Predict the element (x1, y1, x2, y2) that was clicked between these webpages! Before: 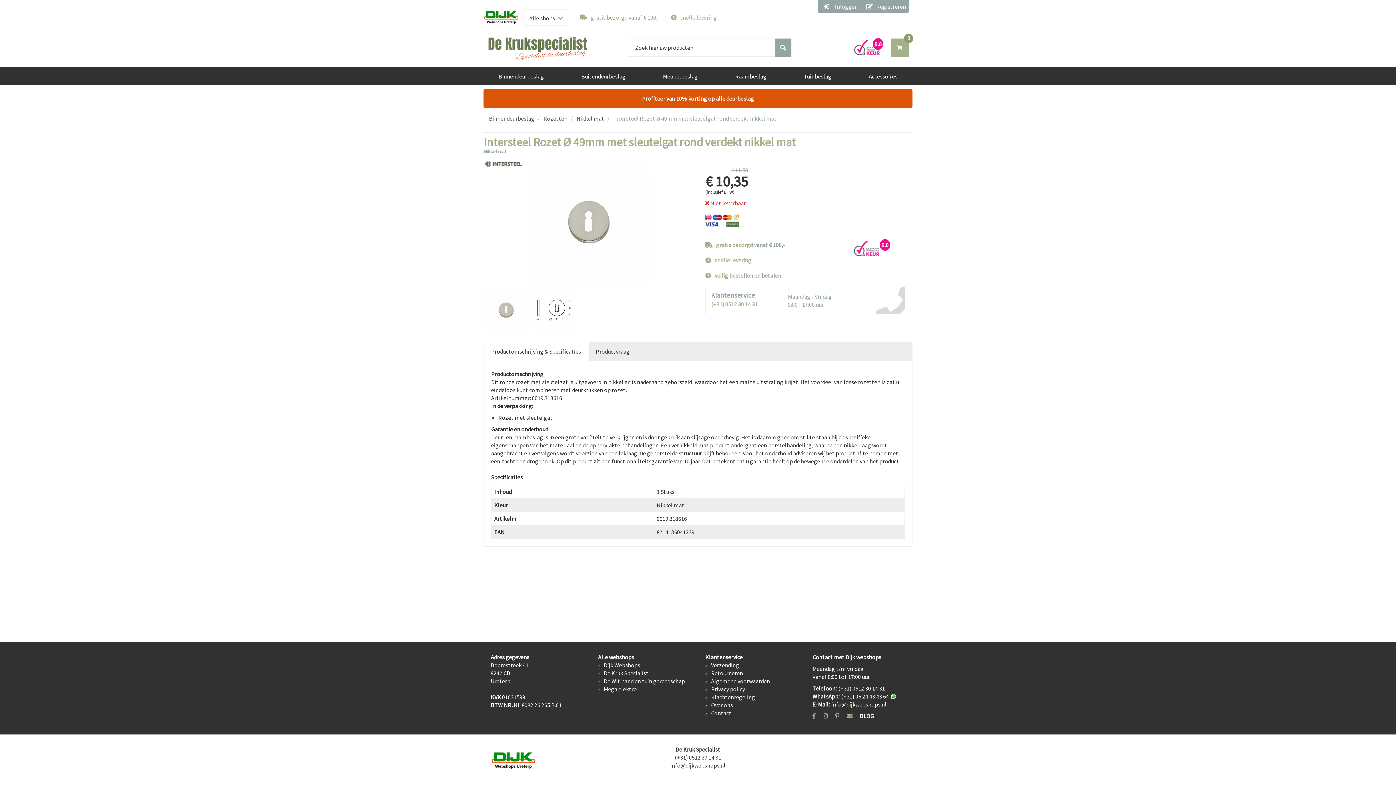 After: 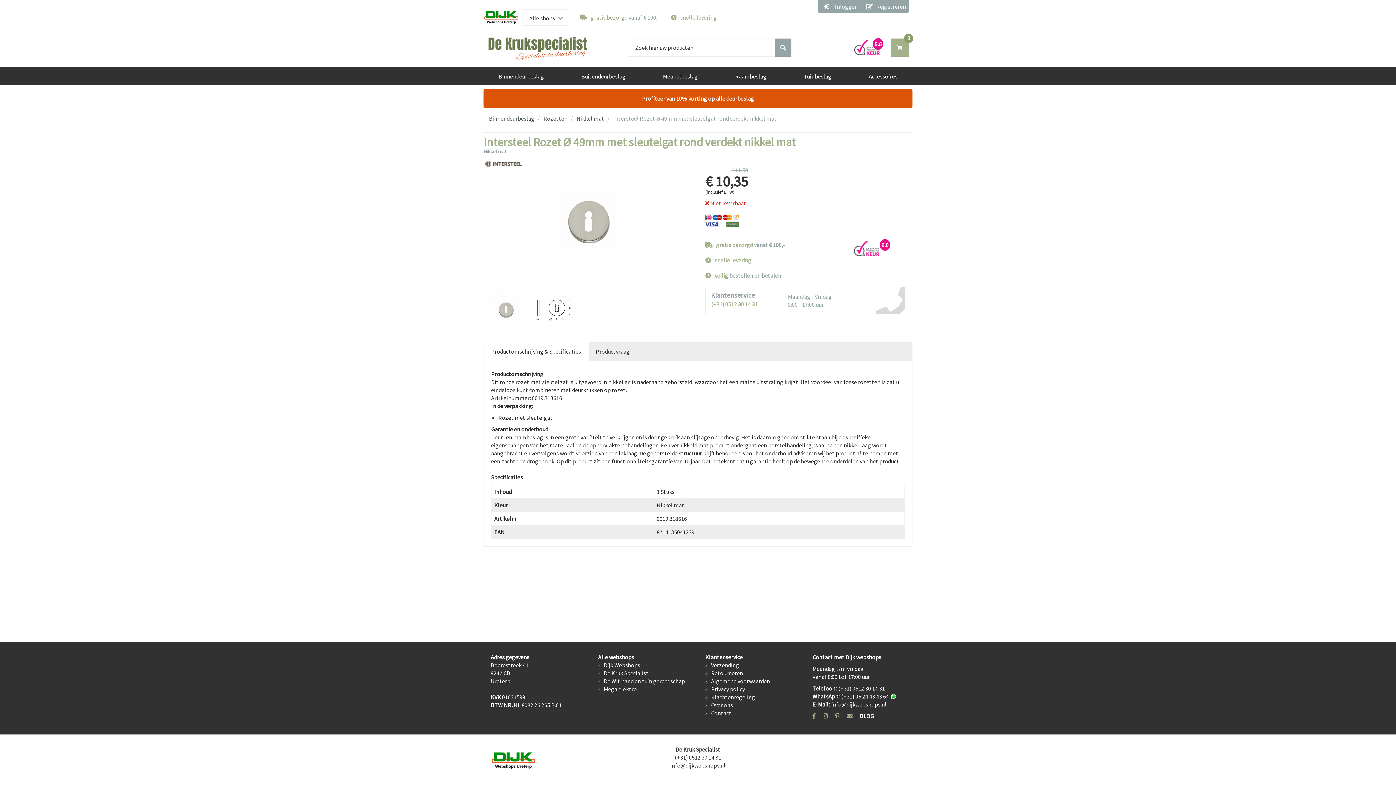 Action: bbox: (835, 708, 846, 724)